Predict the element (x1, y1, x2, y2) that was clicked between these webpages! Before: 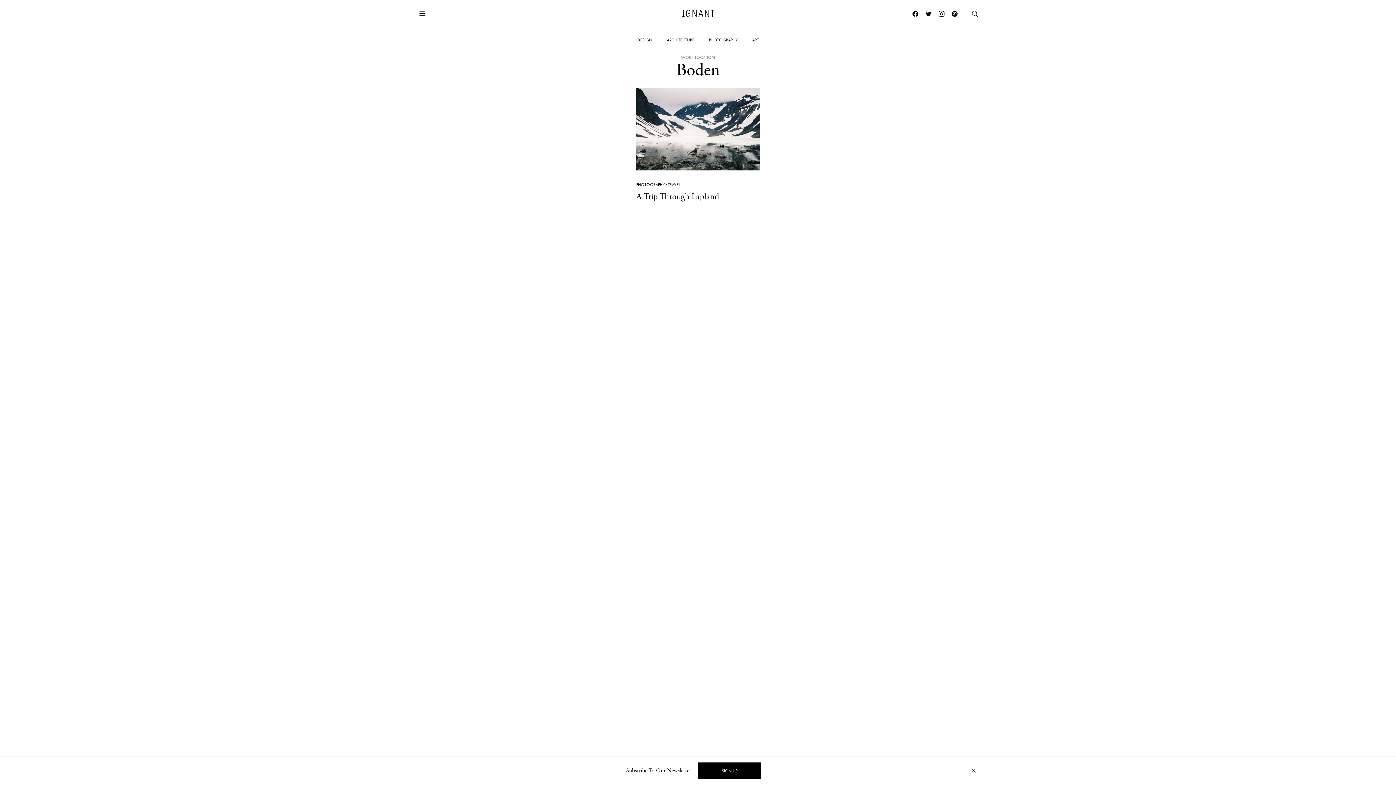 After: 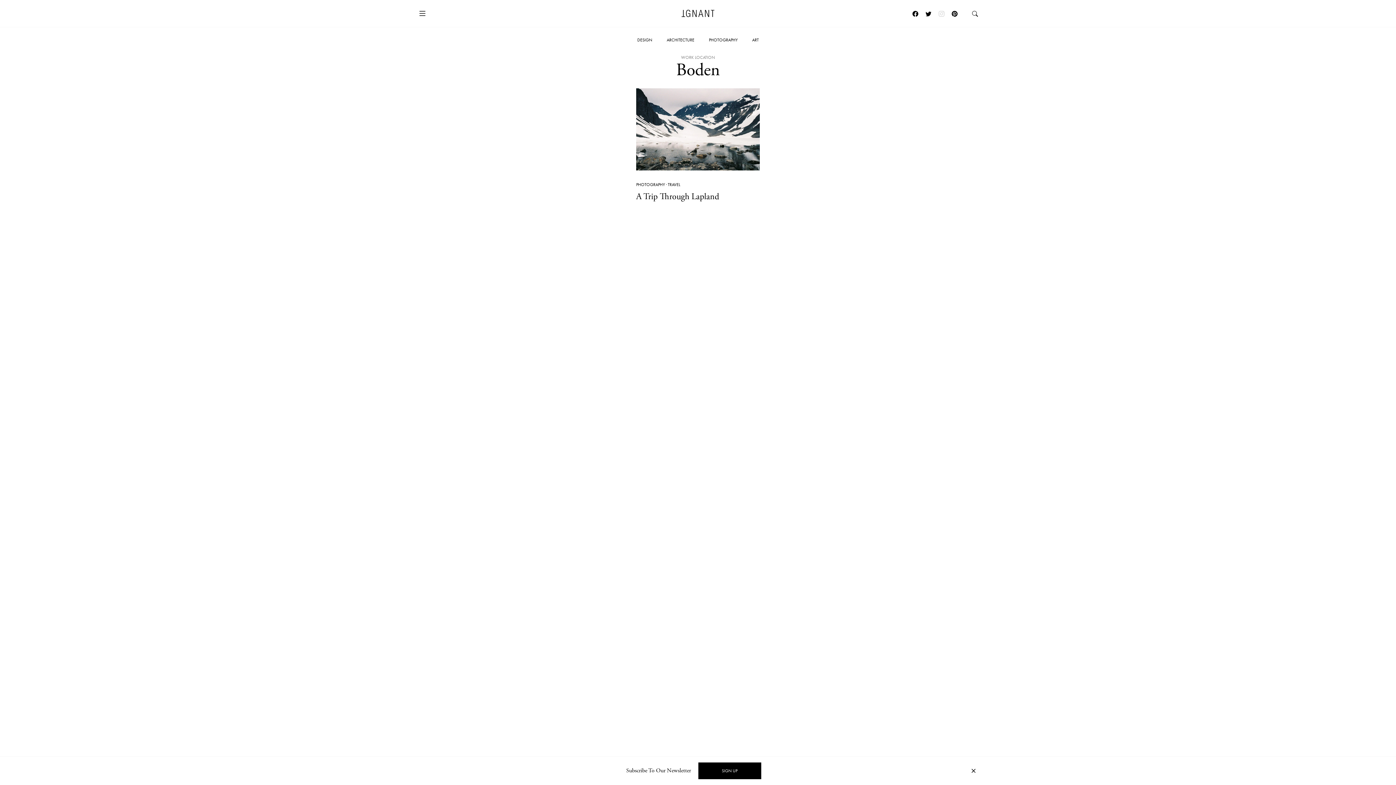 Action: bbox: (935, 0, 948, 26)